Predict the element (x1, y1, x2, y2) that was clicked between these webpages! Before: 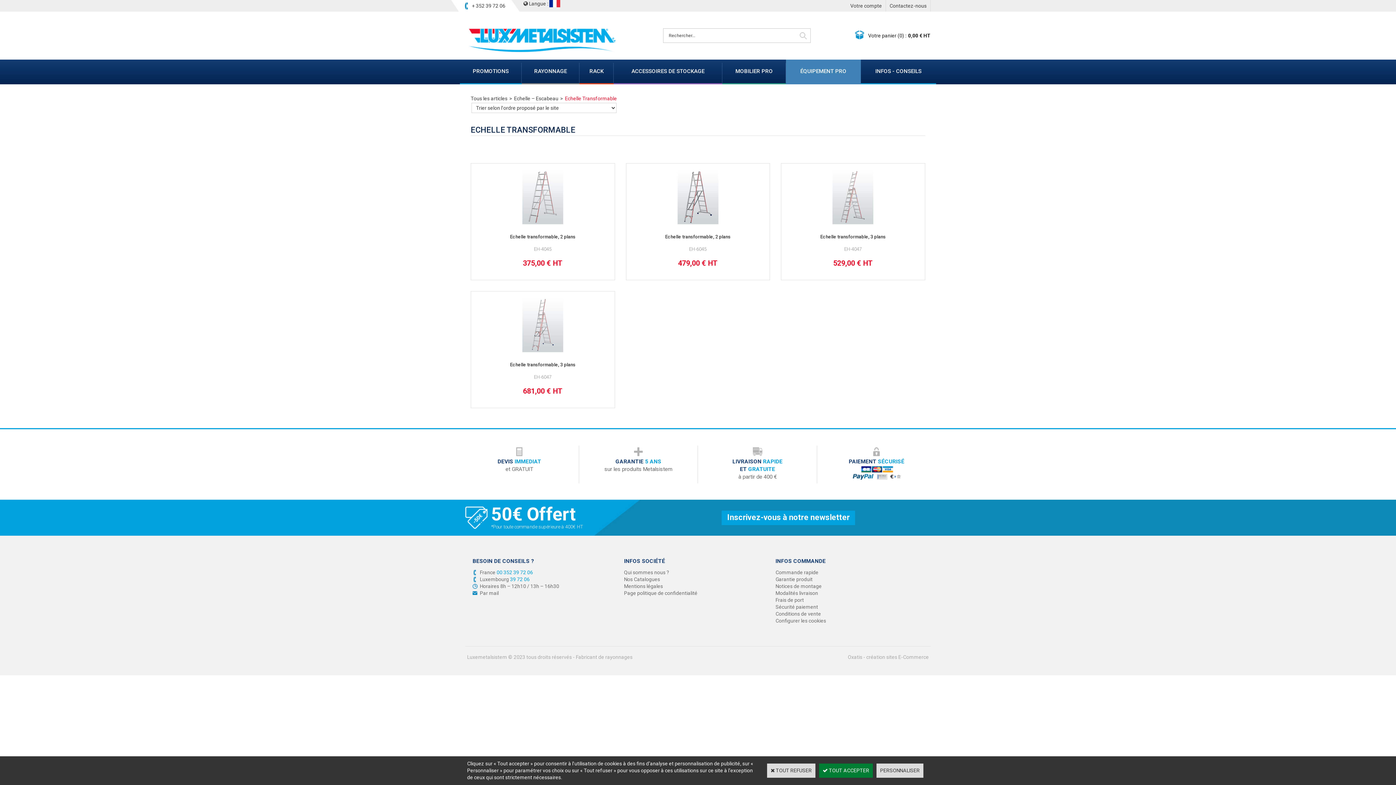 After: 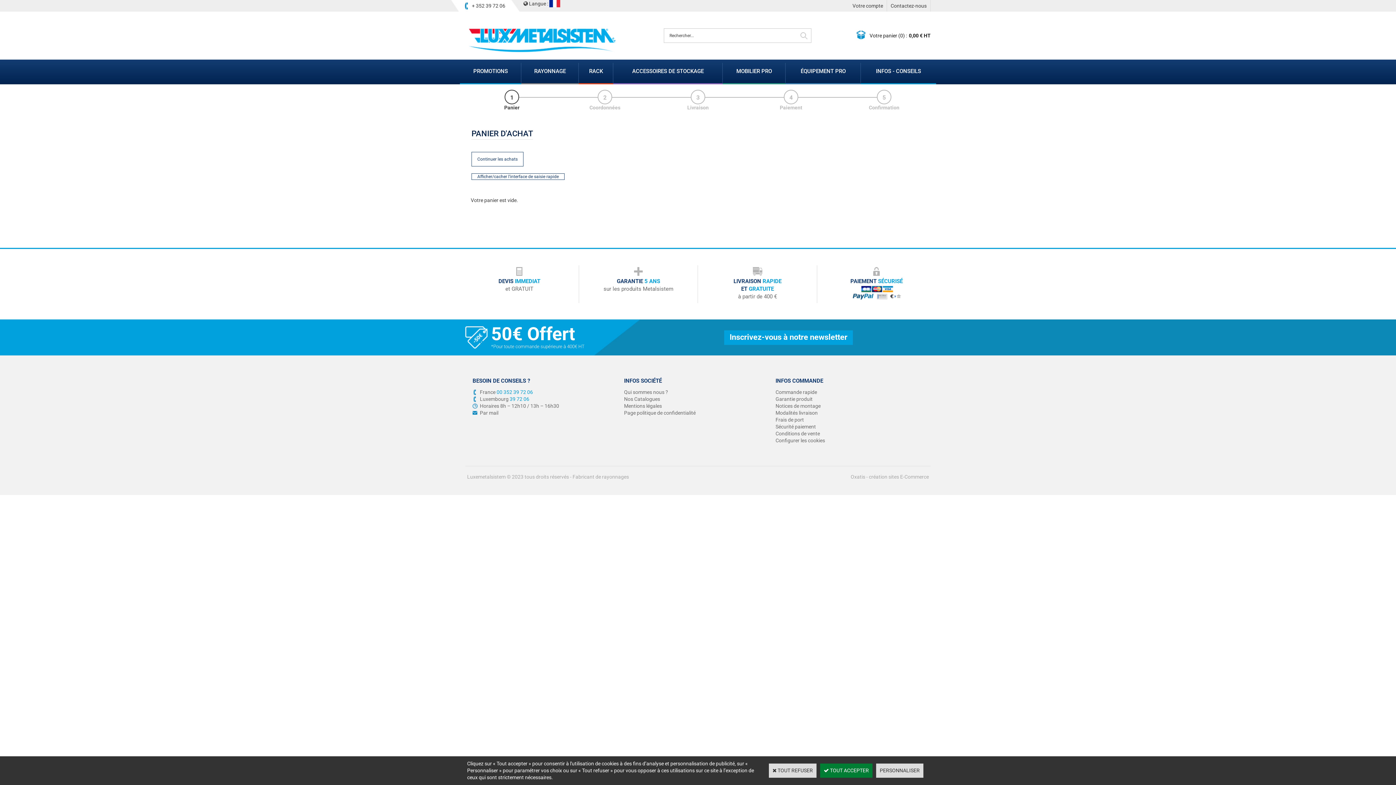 Action: bbox: (854, 30, 864, 40)